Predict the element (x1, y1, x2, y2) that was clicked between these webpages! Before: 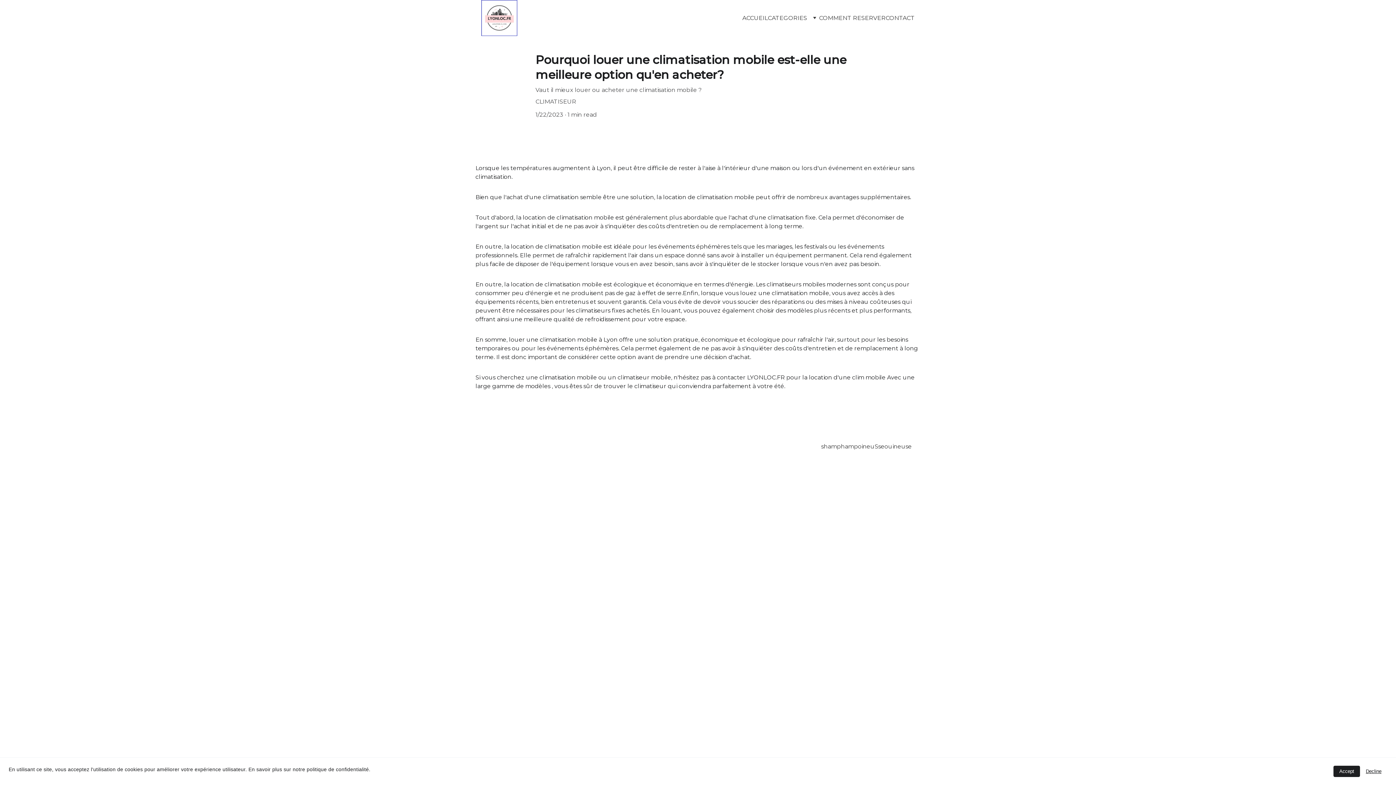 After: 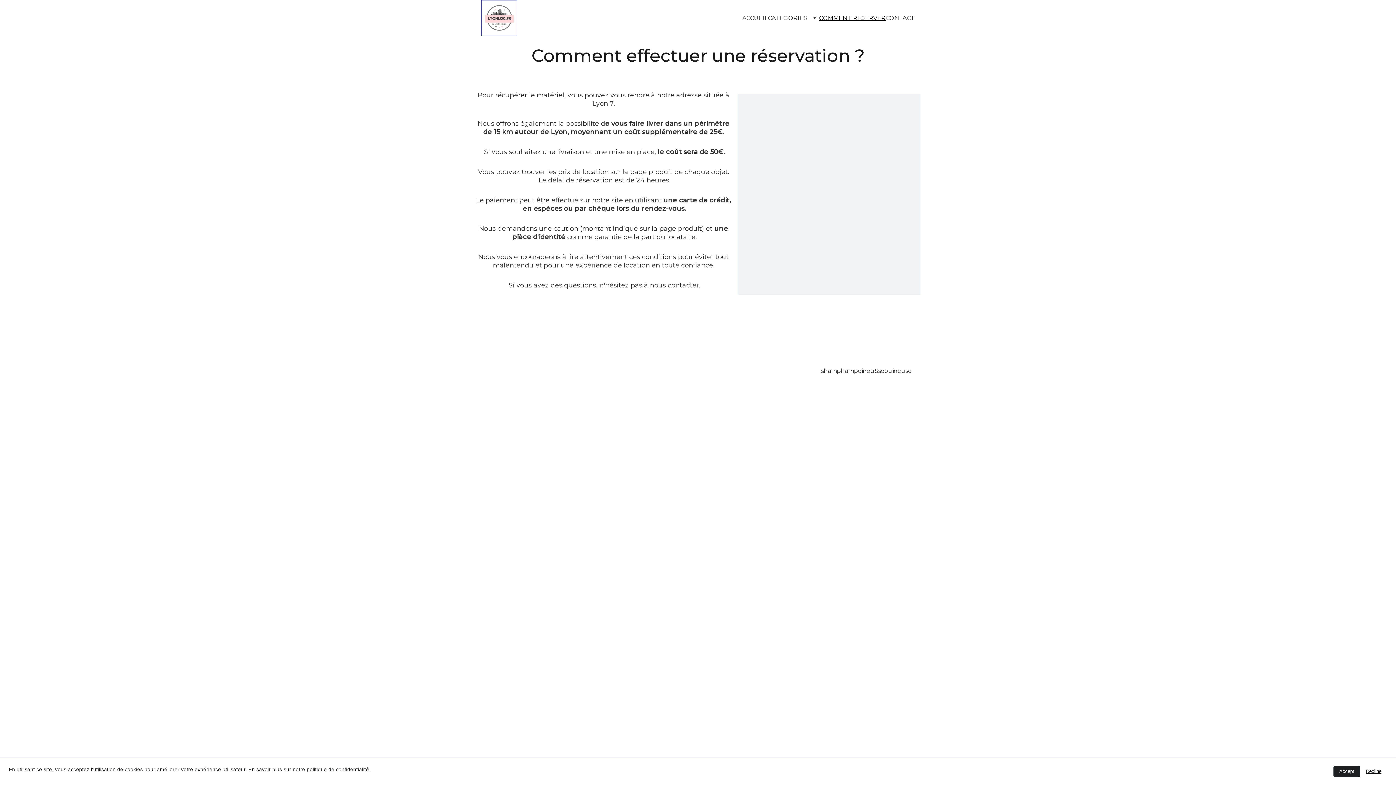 Action: bbox: (819, 13, 885, 22) label: COMMENT RESERVER